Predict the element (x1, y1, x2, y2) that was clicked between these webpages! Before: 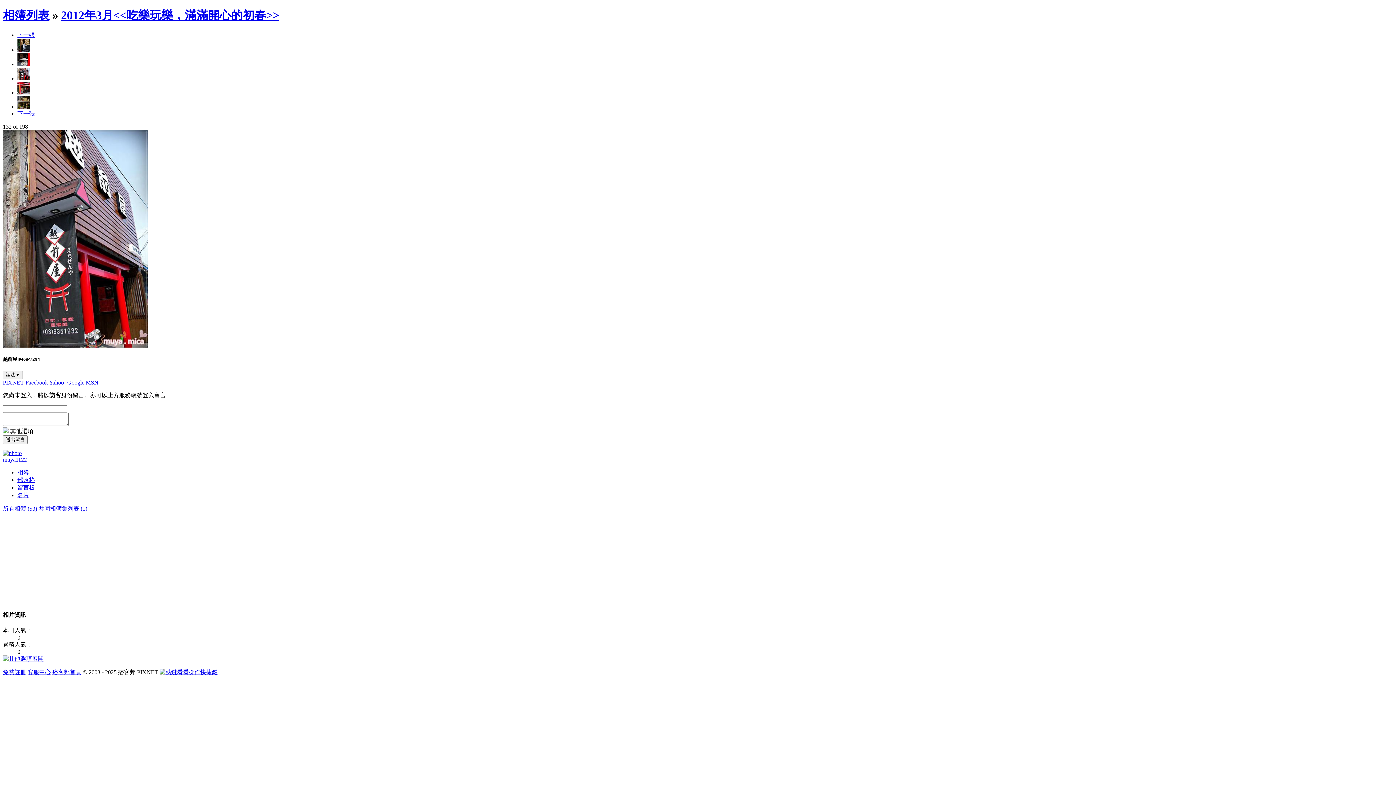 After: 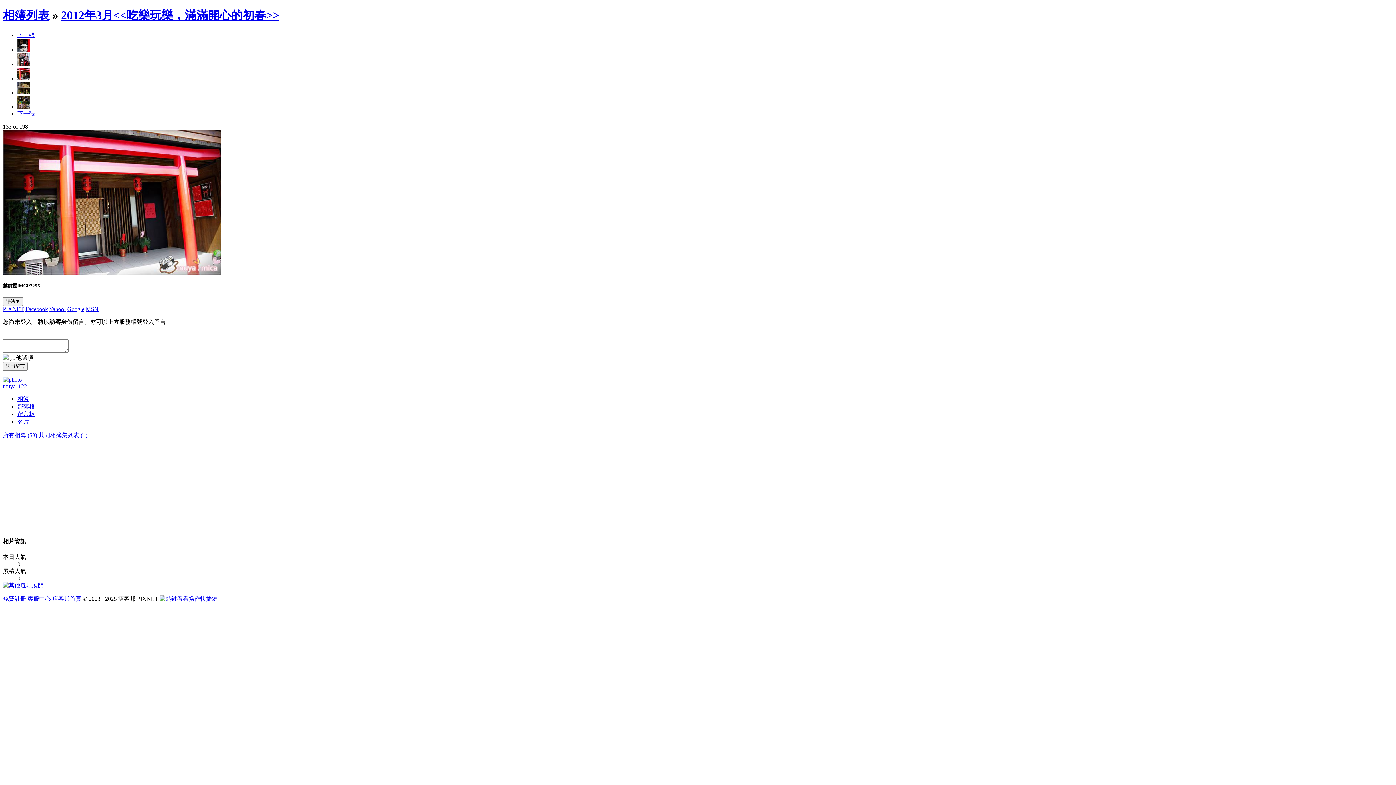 Action: bbox: (17, 89, 30, 95)